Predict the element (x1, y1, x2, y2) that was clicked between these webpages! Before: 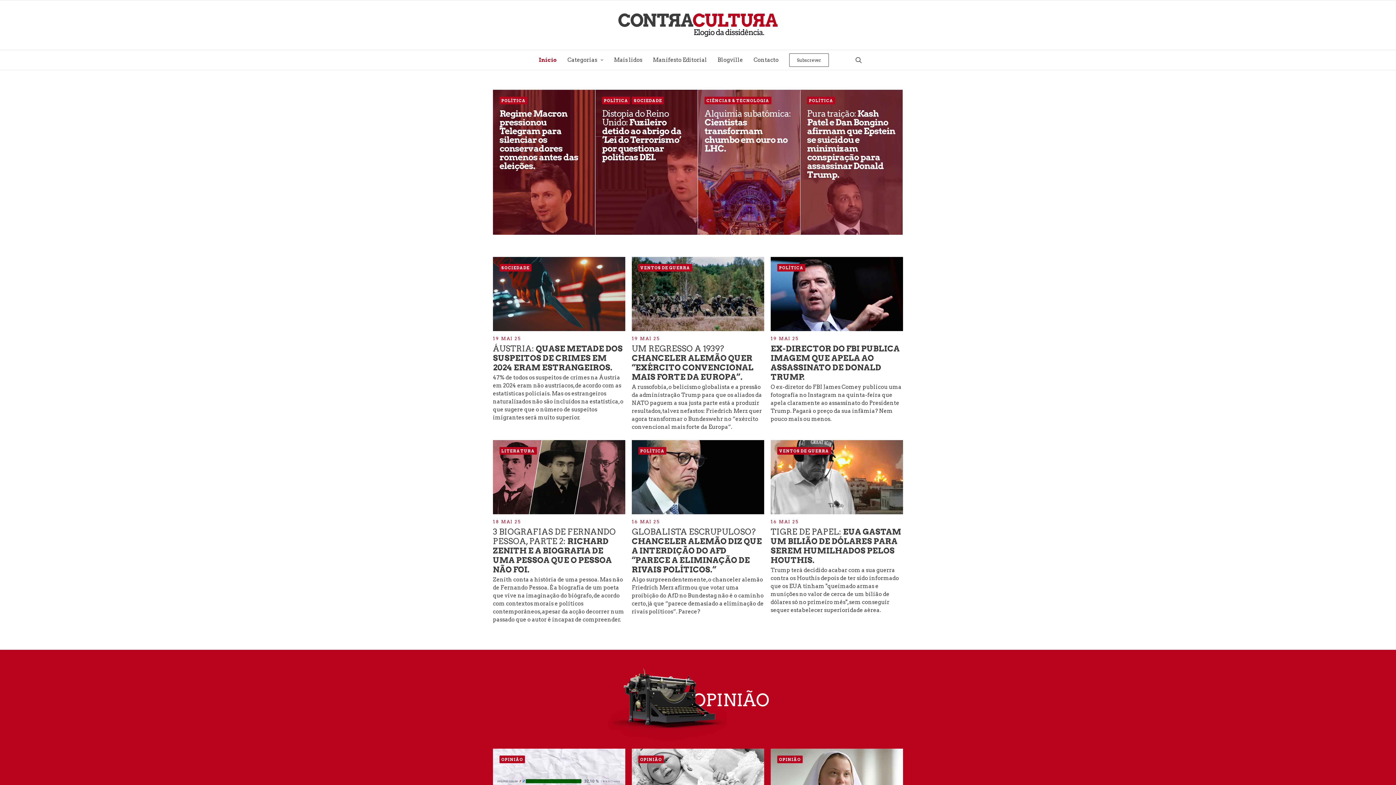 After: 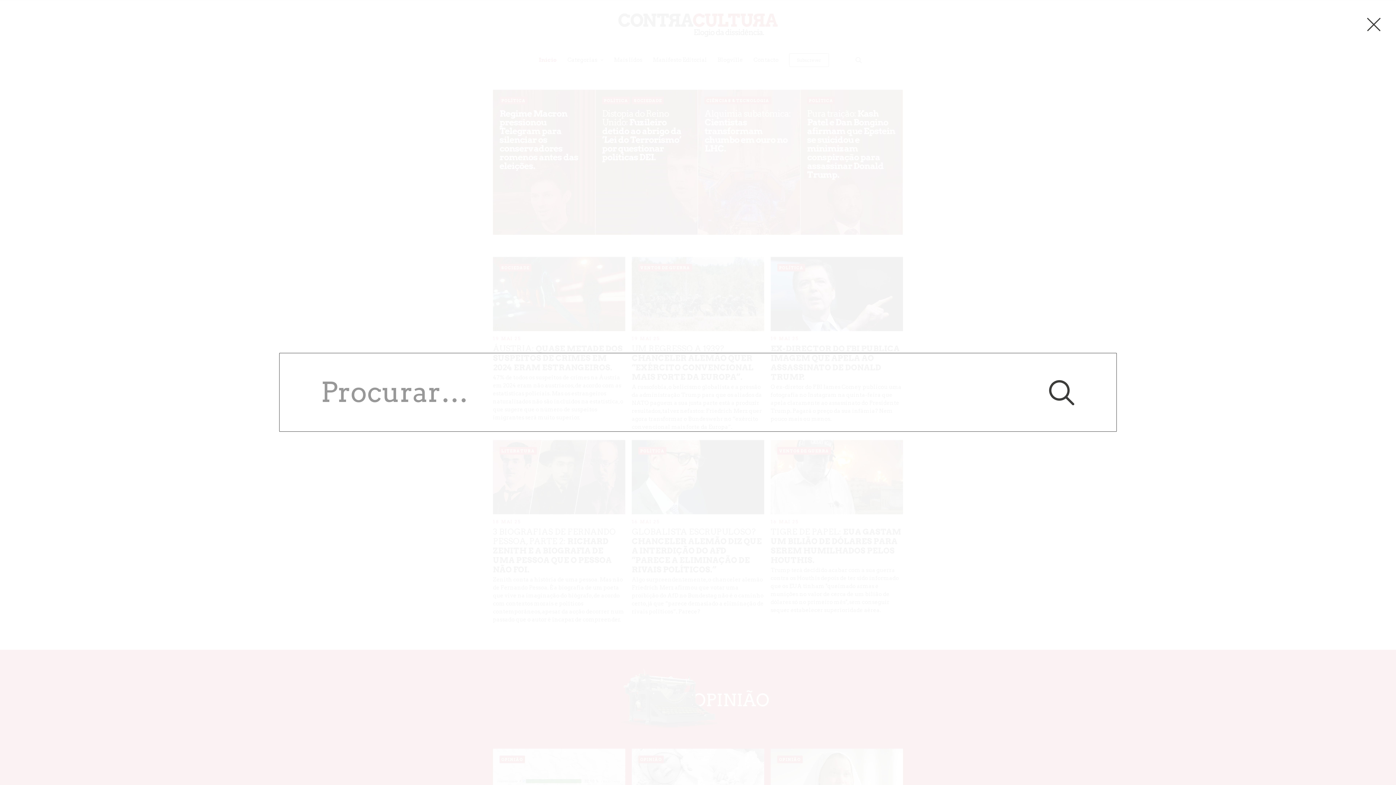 Action: bbox: (855, 50, 862, 69)